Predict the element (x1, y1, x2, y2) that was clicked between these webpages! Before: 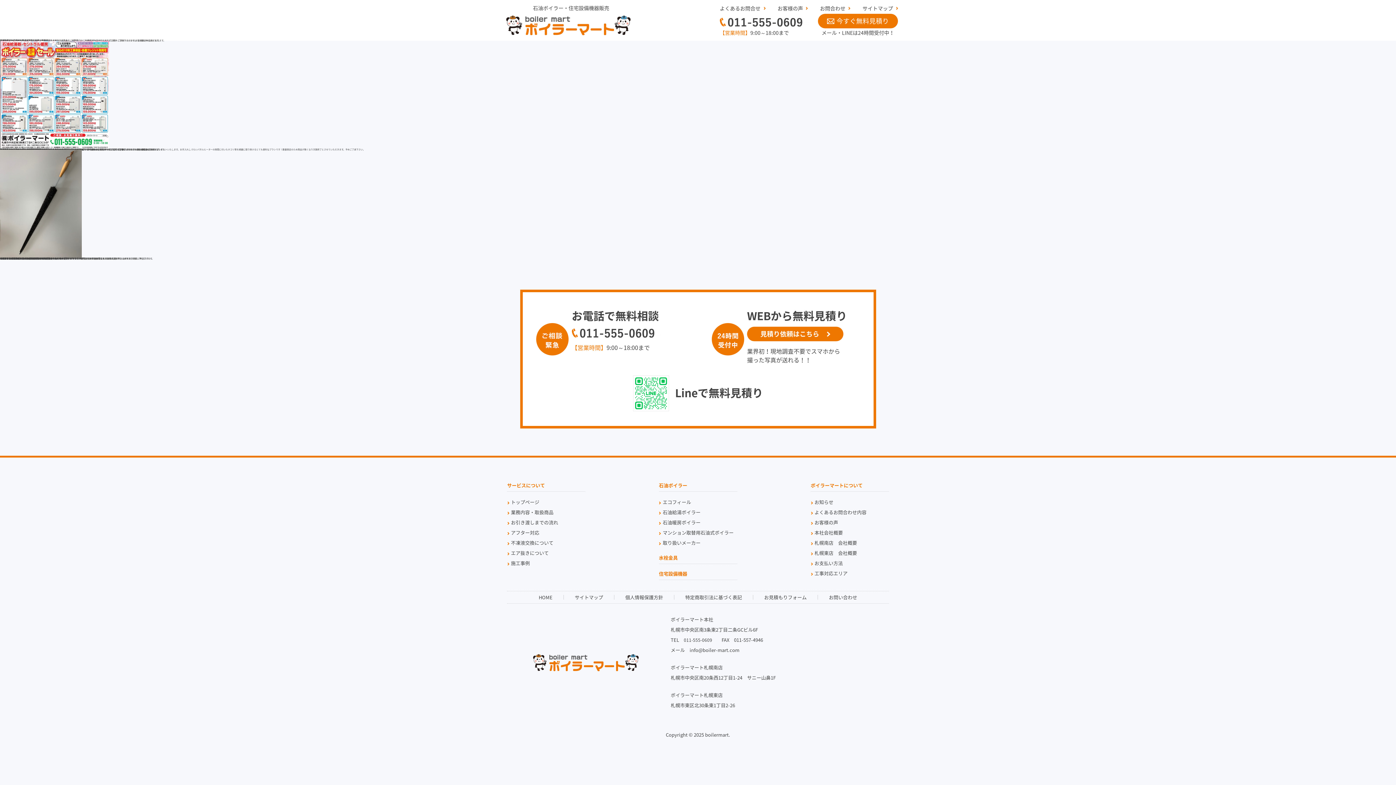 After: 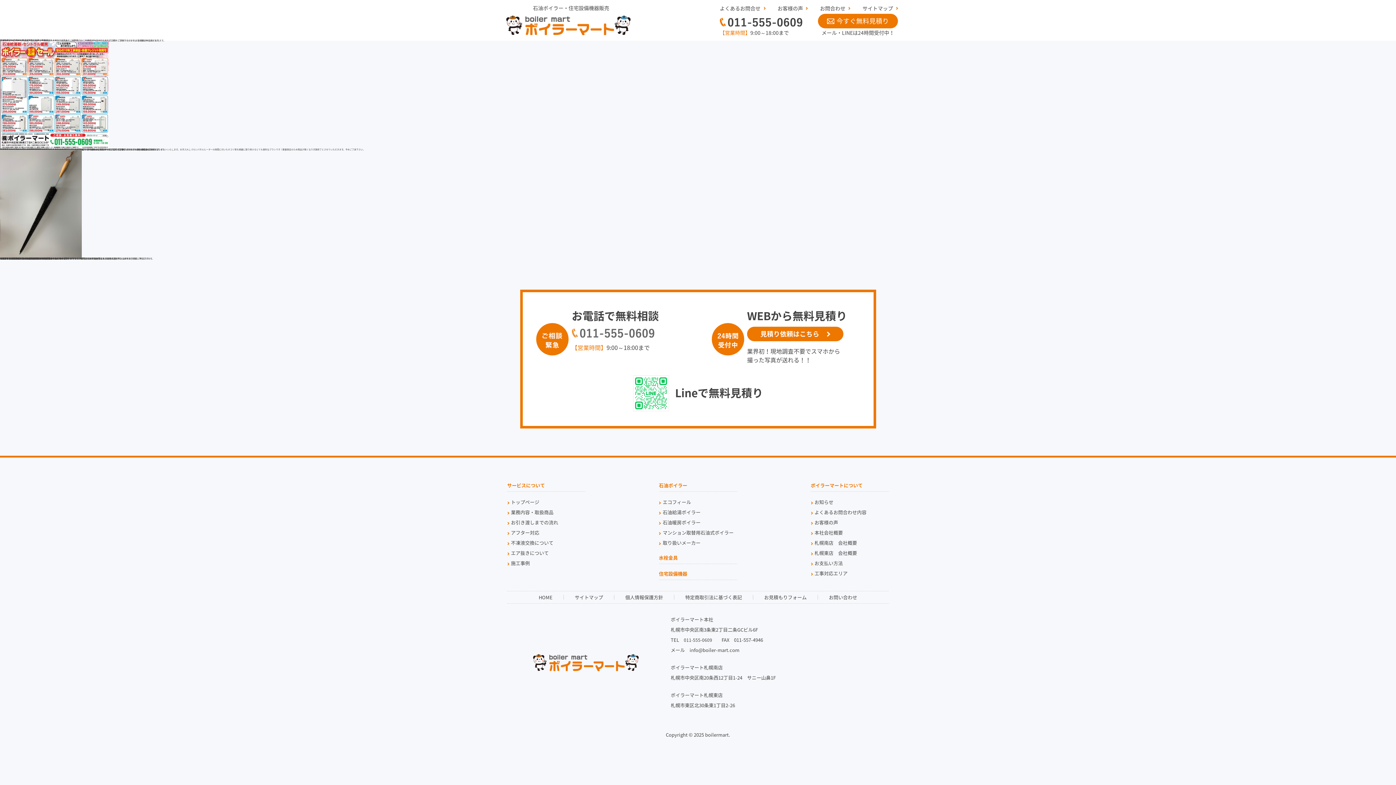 Action: bbox: (571, 335, 660, 338)